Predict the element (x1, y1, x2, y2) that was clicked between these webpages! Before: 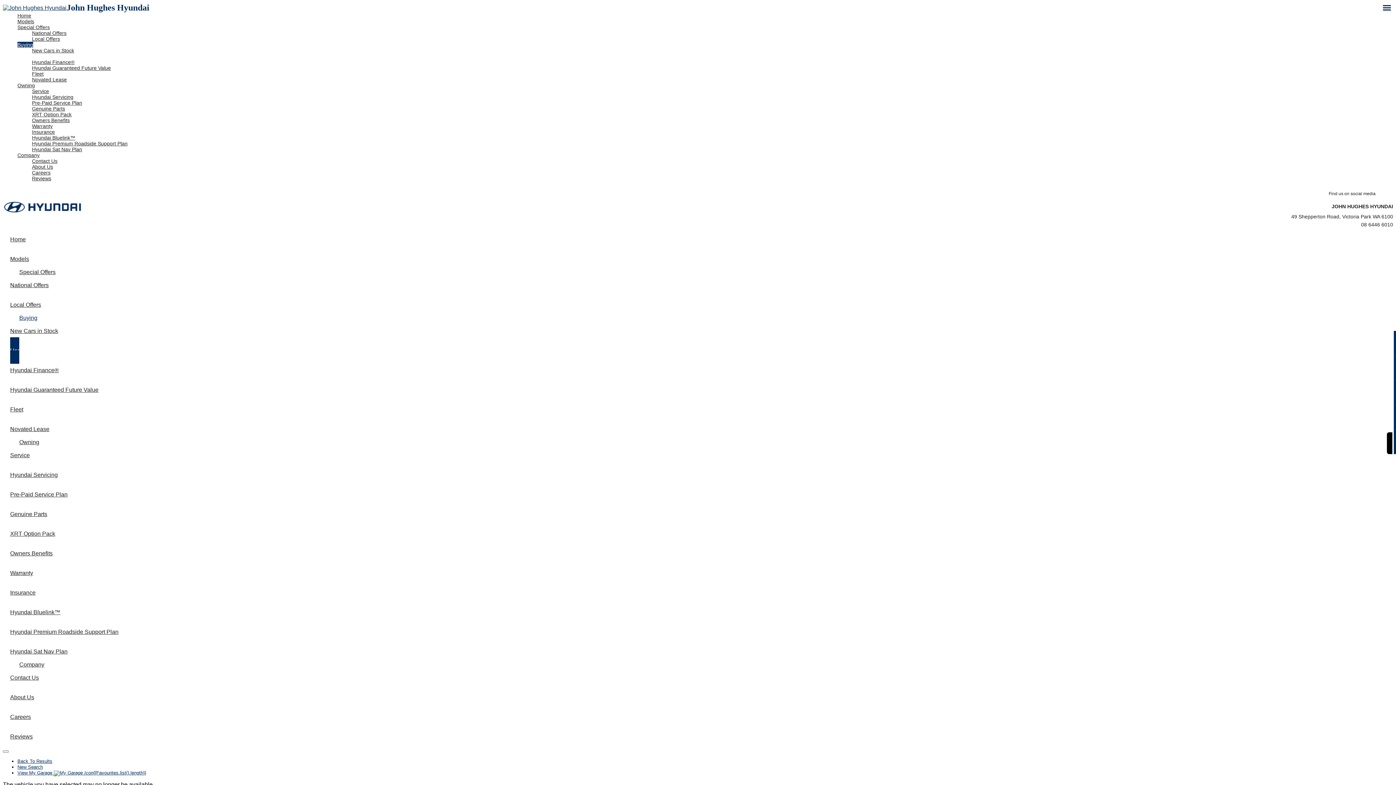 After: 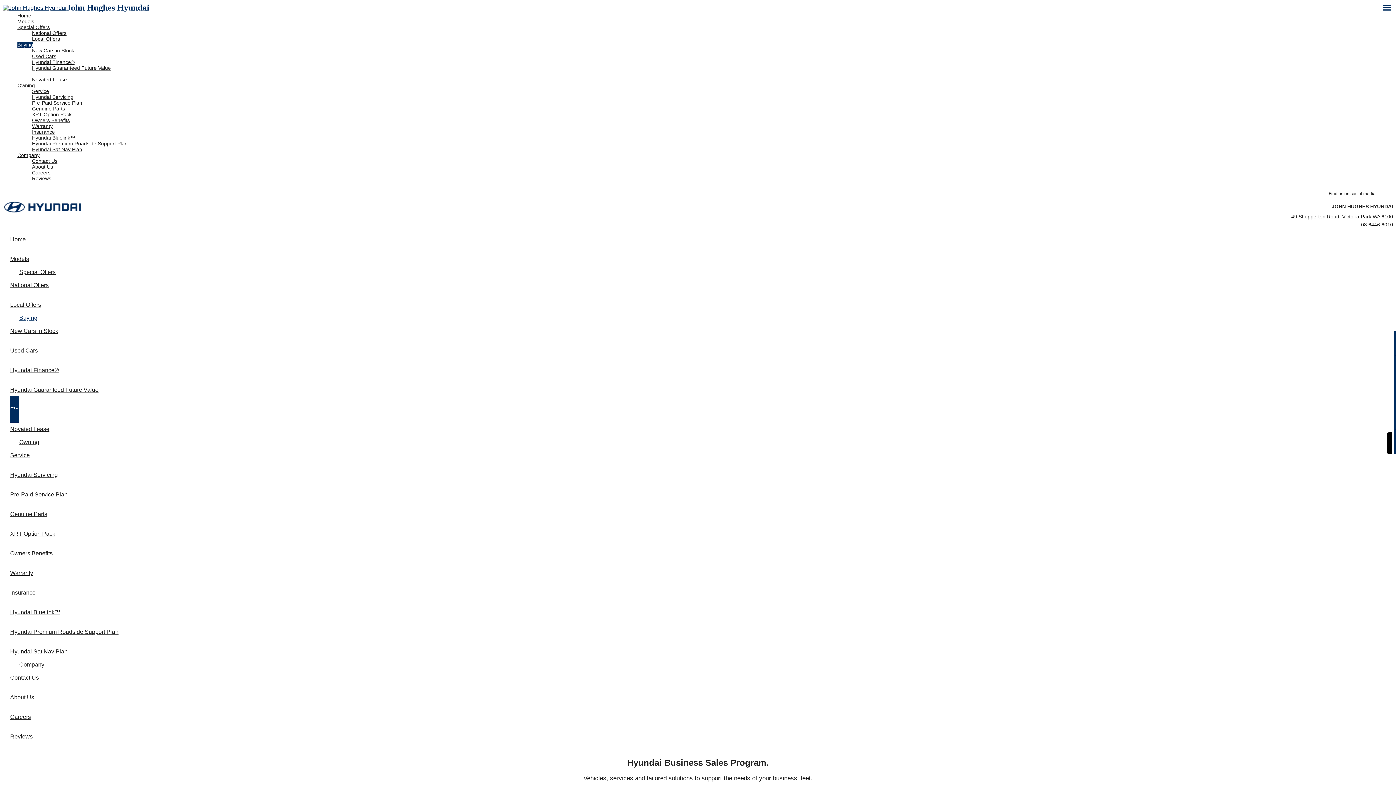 Action: label: Fleet bbox: (10, 396, 98, 422)